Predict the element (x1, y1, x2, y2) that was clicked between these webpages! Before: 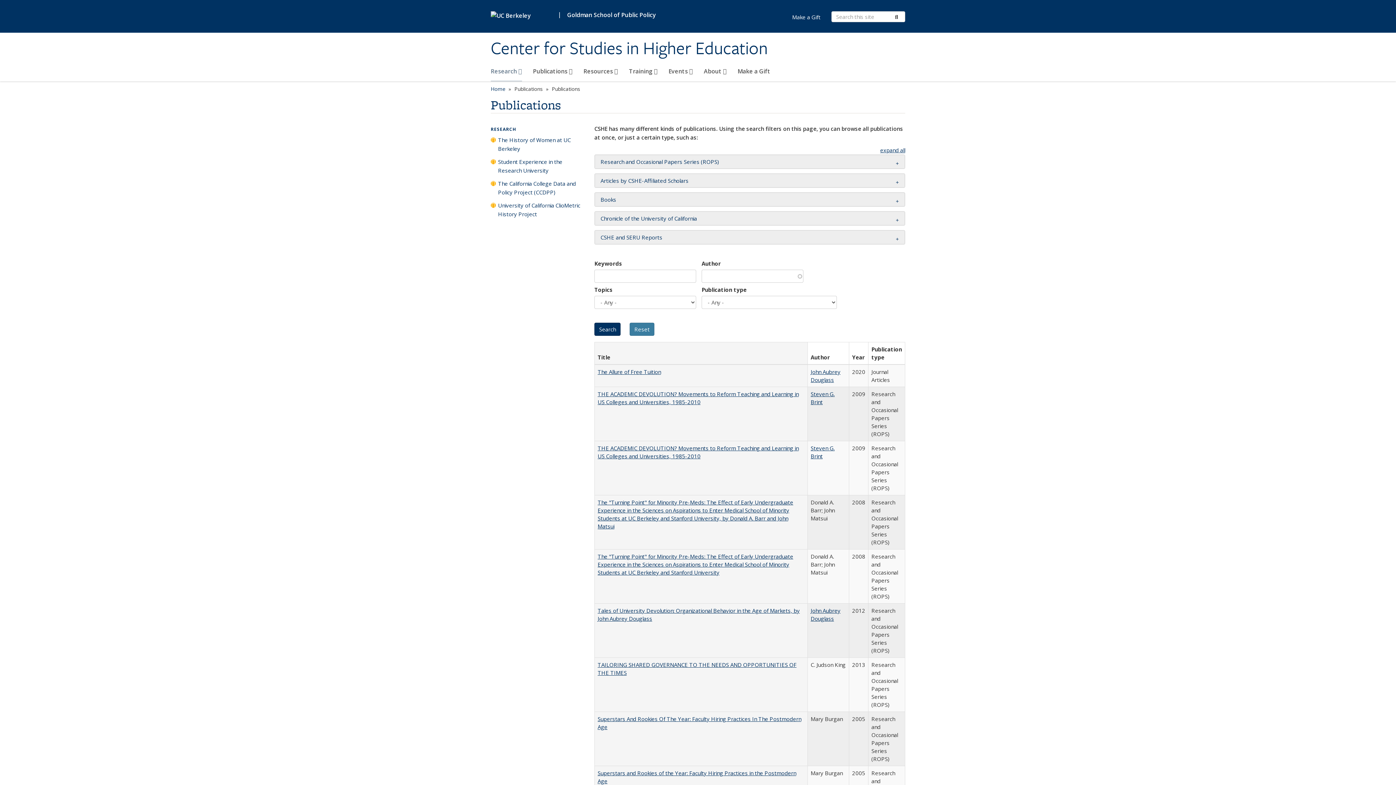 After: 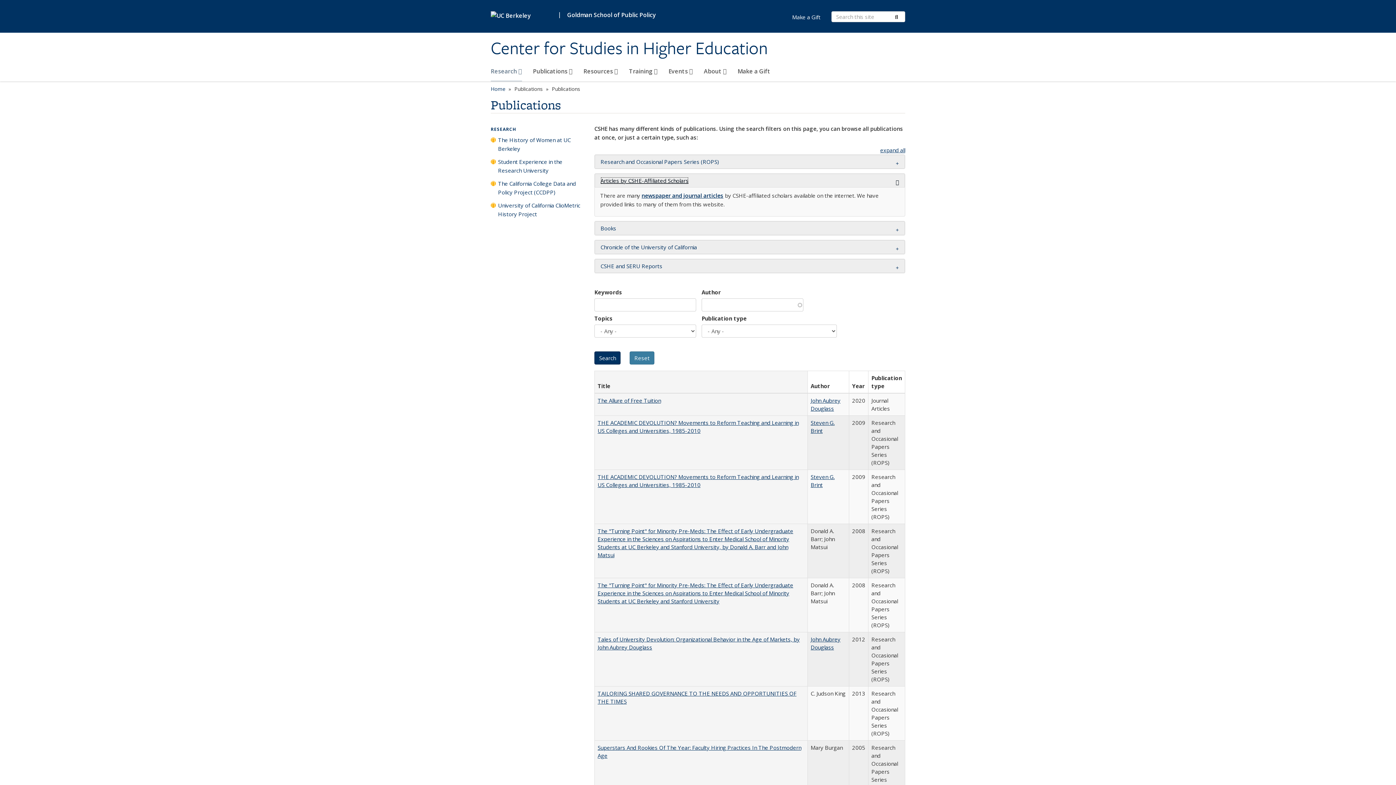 Action: label: Articles by CSHE-Affiliated Scholars bbox: (600, 177, 688, 184)